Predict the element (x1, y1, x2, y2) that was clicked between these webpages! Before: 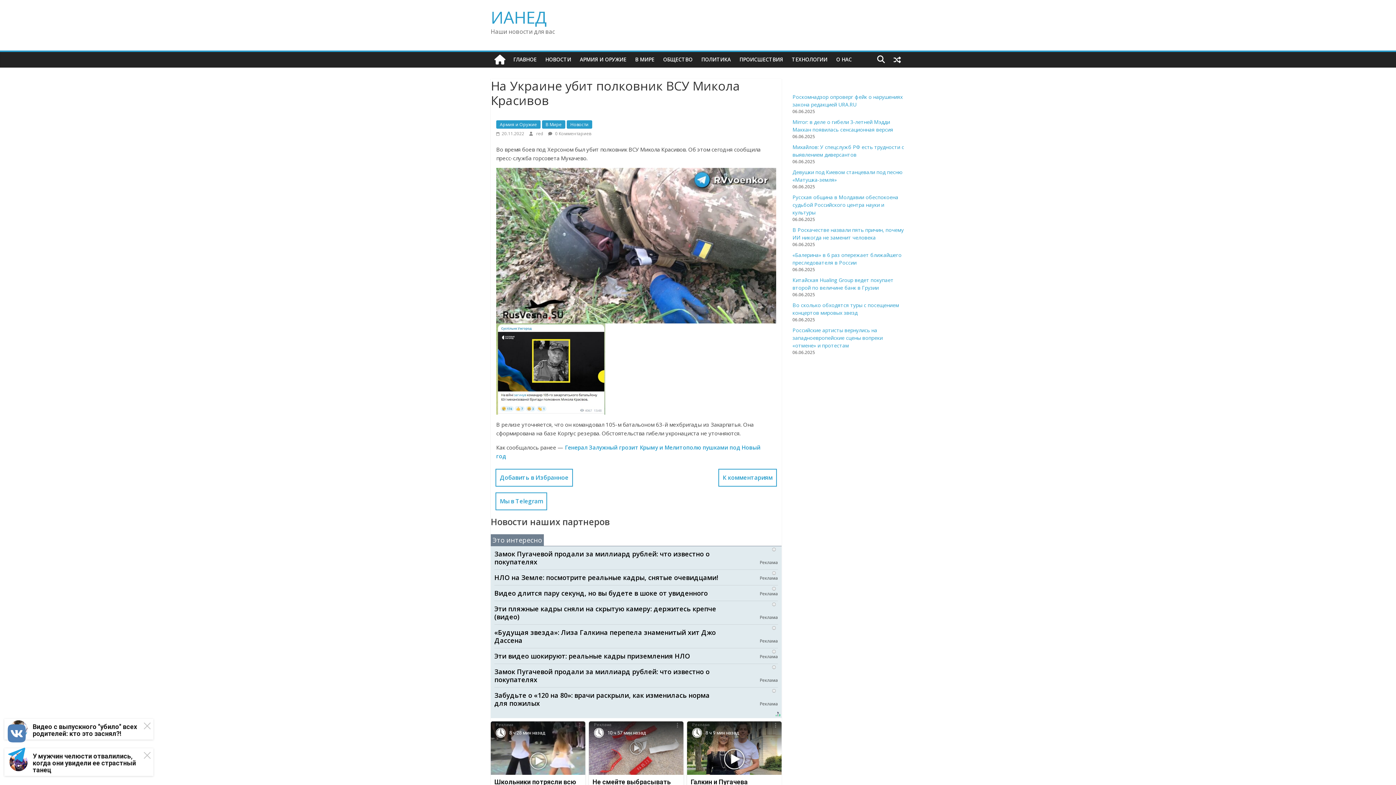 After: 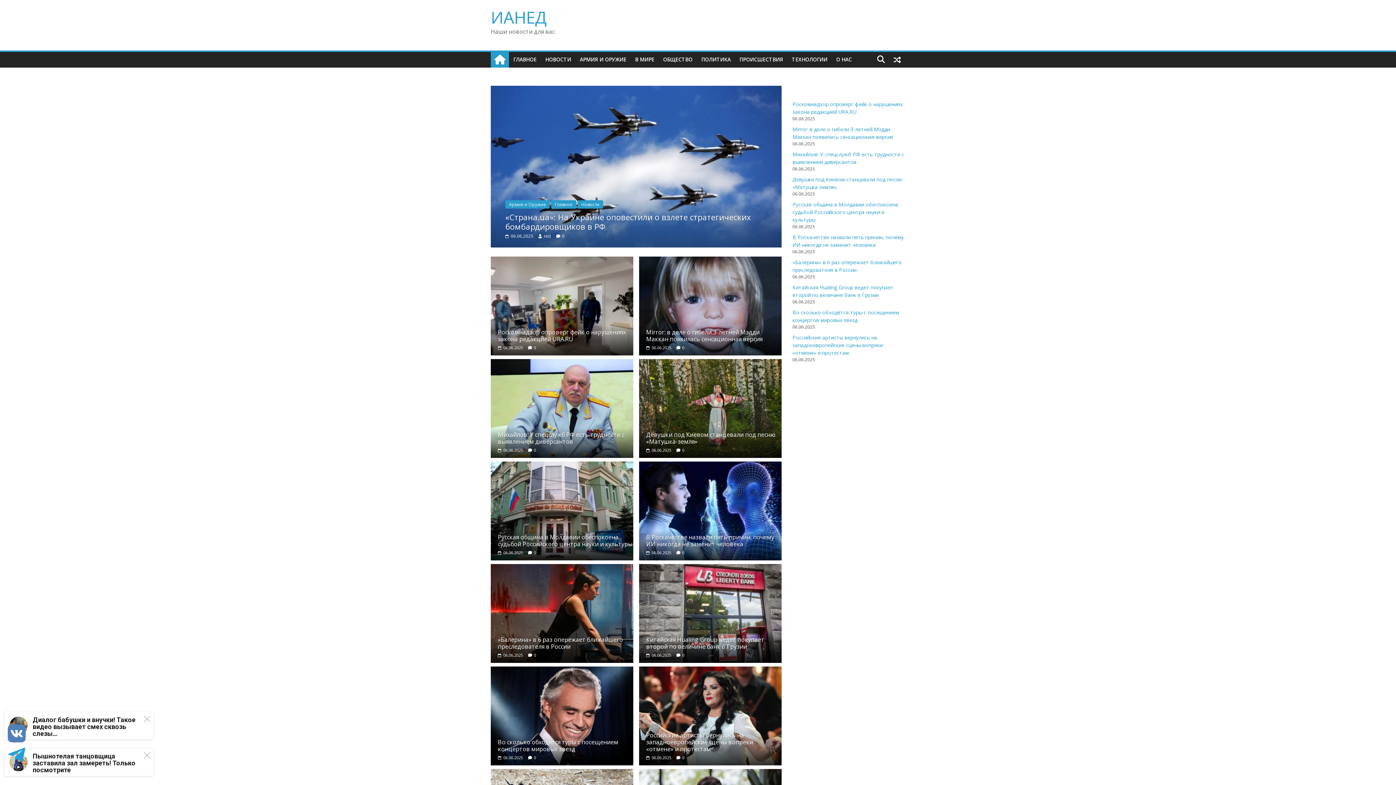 Action: label: ИАНЕД bbox: (490, 5, 546, 28)